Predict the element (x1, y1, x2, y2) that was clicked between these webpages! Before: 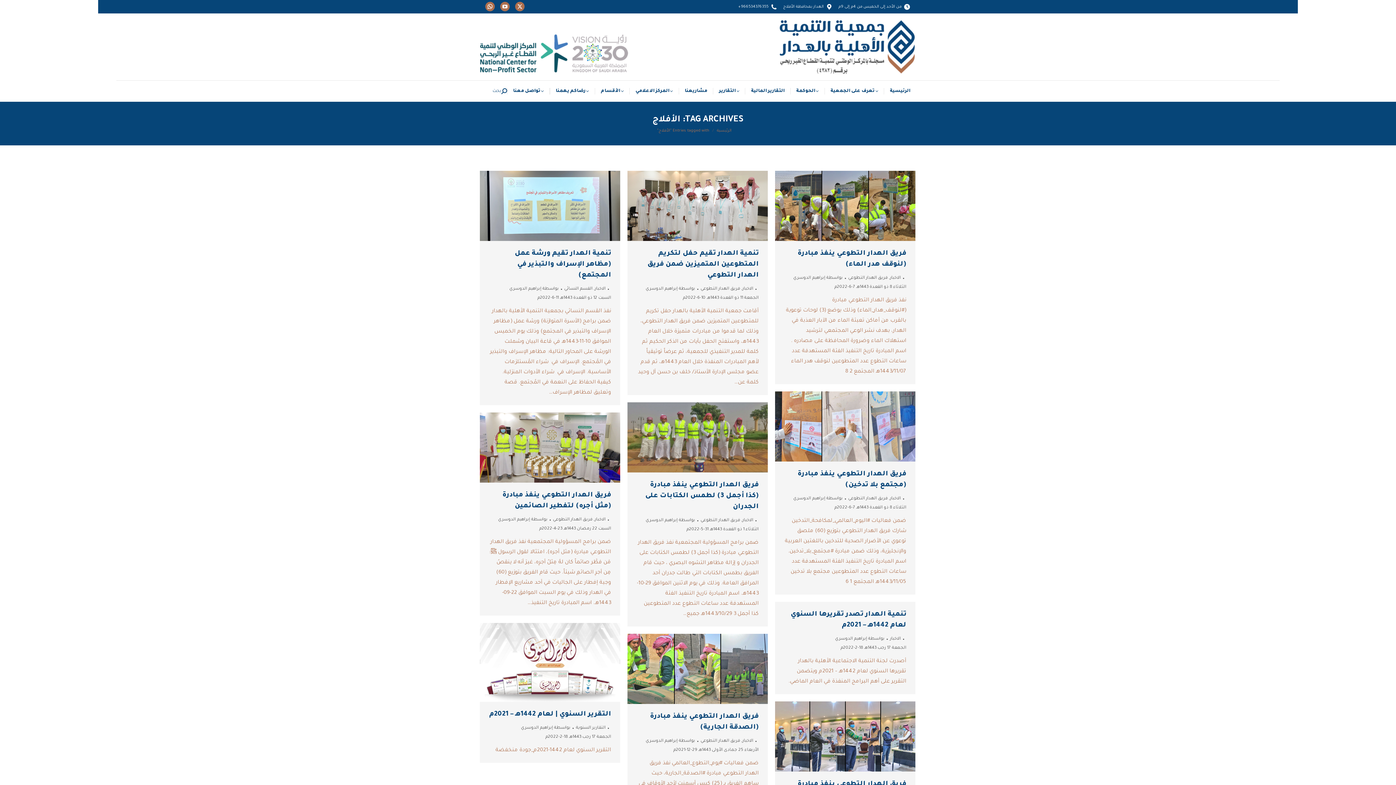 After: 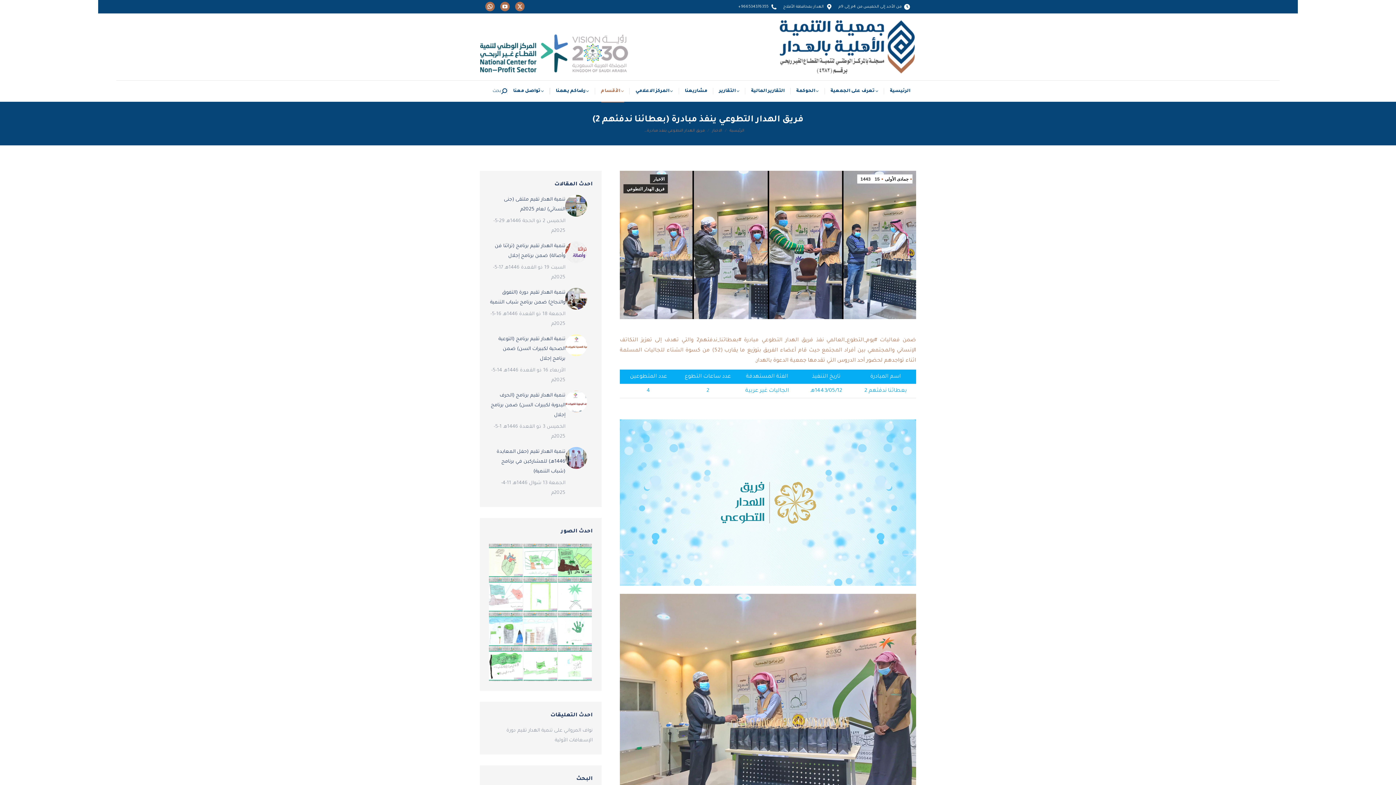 Action: bbox: (775, 701, 915, 772)